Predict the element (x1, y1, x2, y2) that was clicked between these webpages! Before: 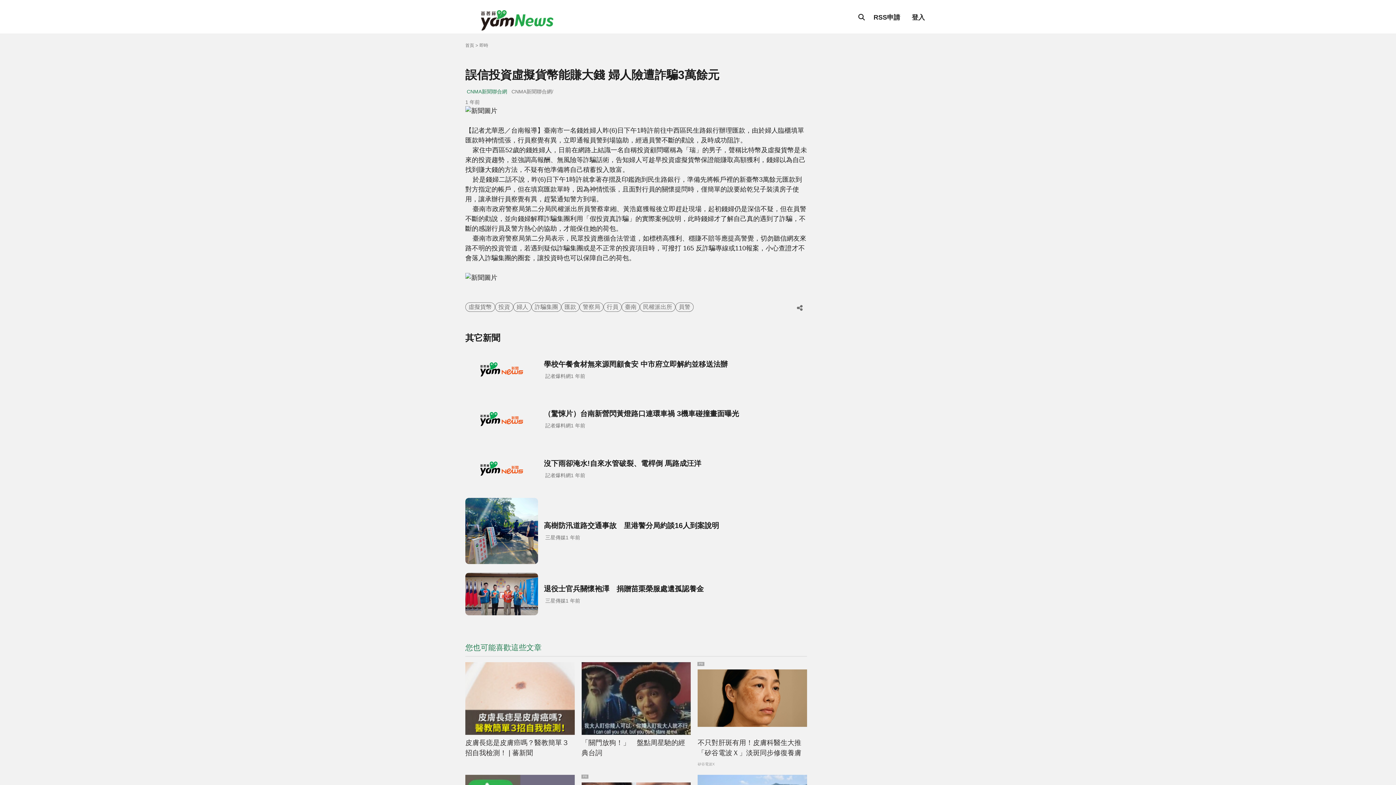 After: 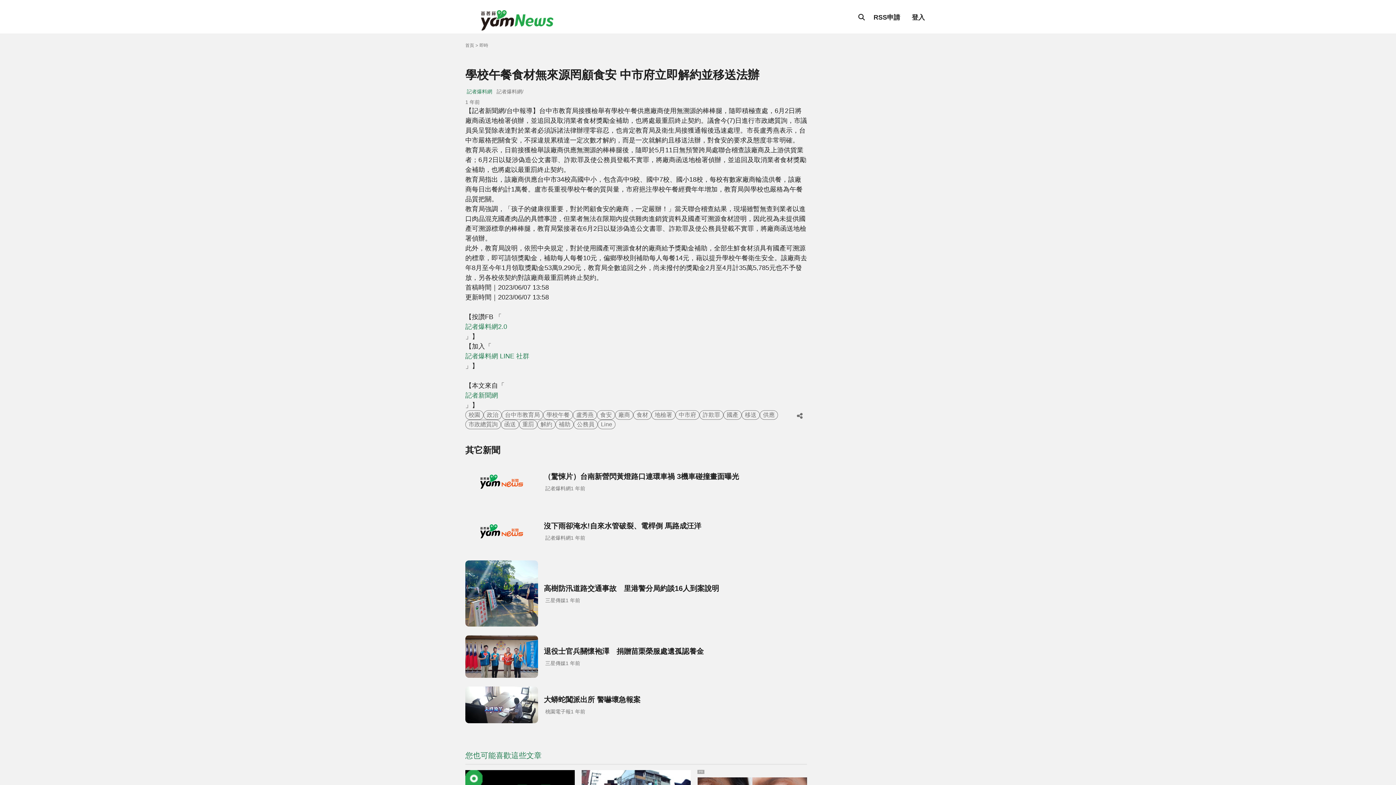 Action: label: 學校午餐食材無來源罔顧食安 中市府立即解約並移送法辦
記者爆料網
1 年前 bbox: (465, 349, 807, 390)